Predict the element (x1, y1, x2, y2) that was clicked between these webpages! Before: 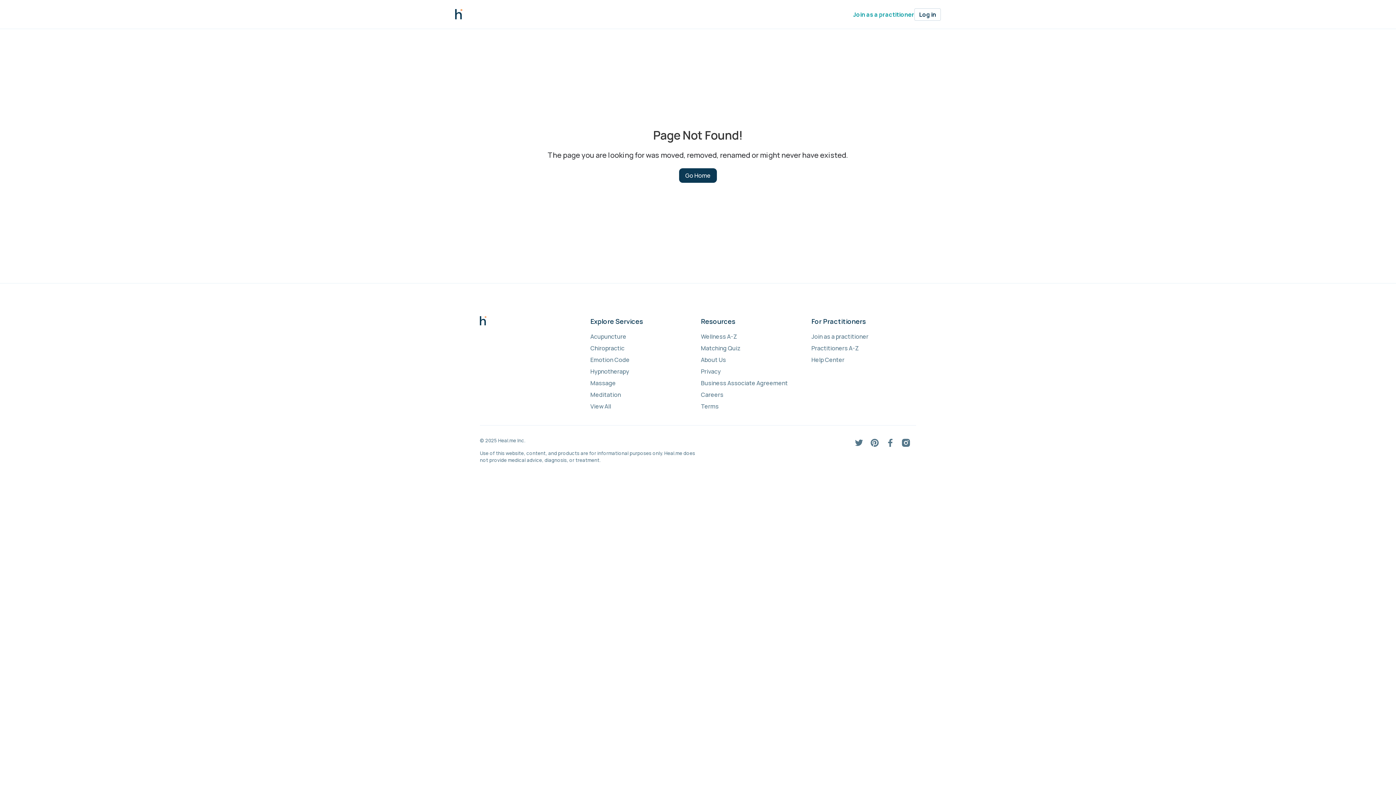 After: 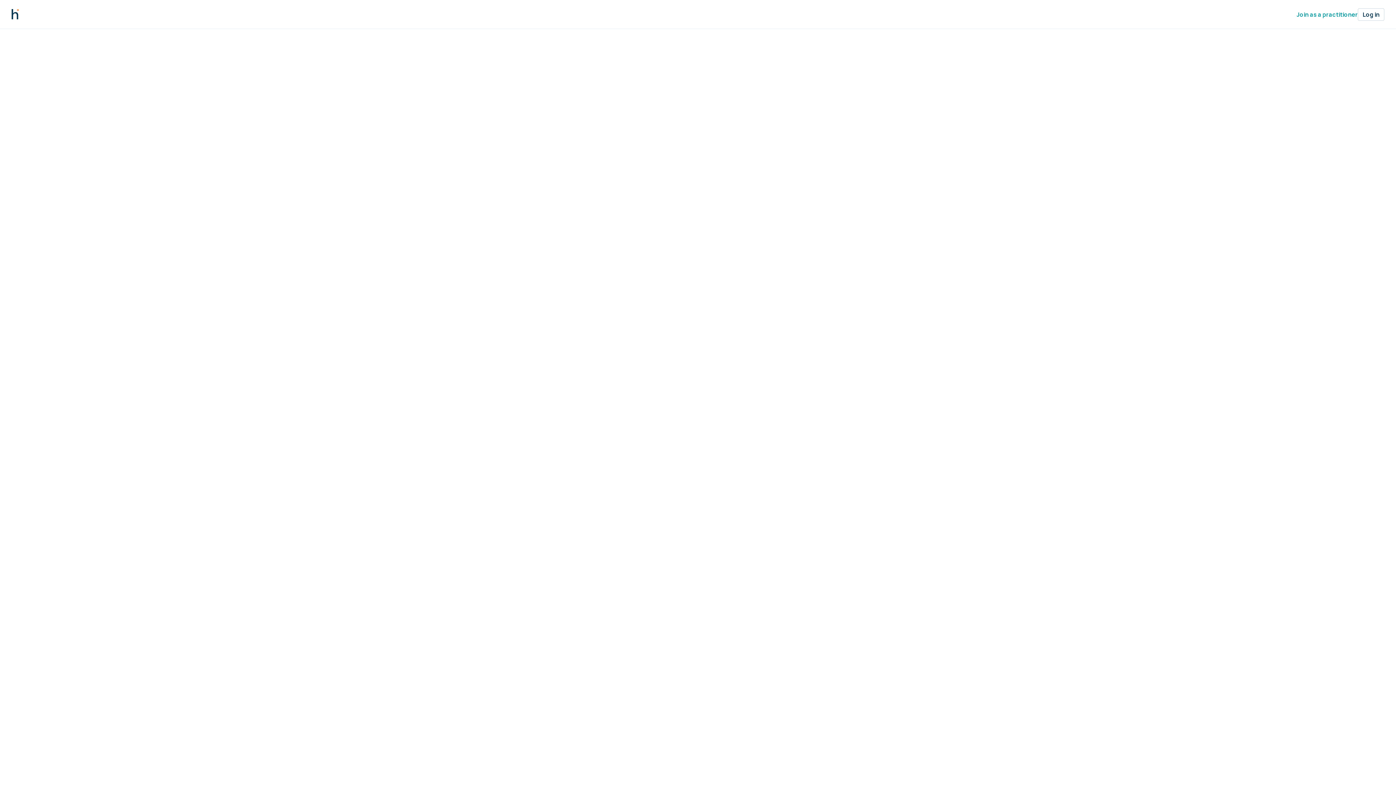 Action: label: View All bbox: (590, 402, 695, 410)